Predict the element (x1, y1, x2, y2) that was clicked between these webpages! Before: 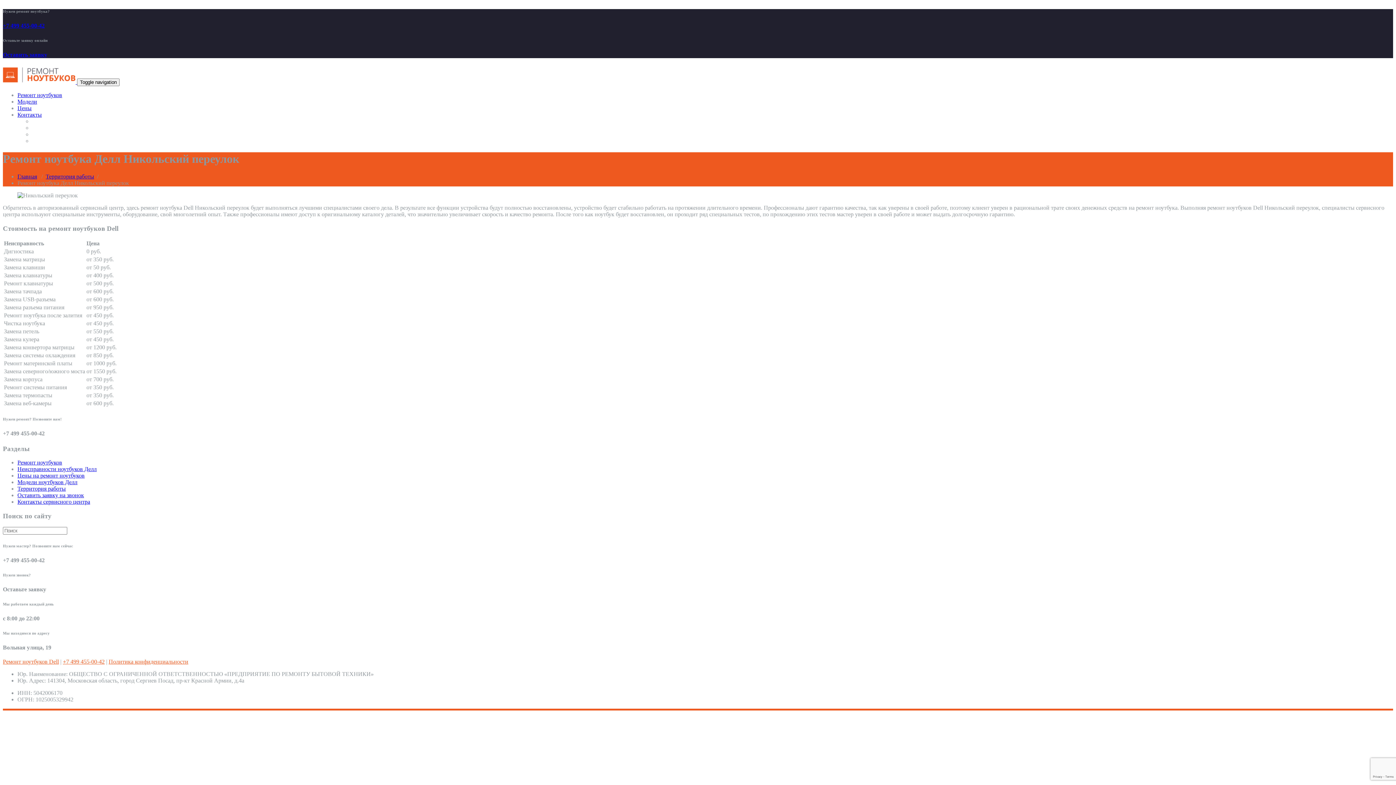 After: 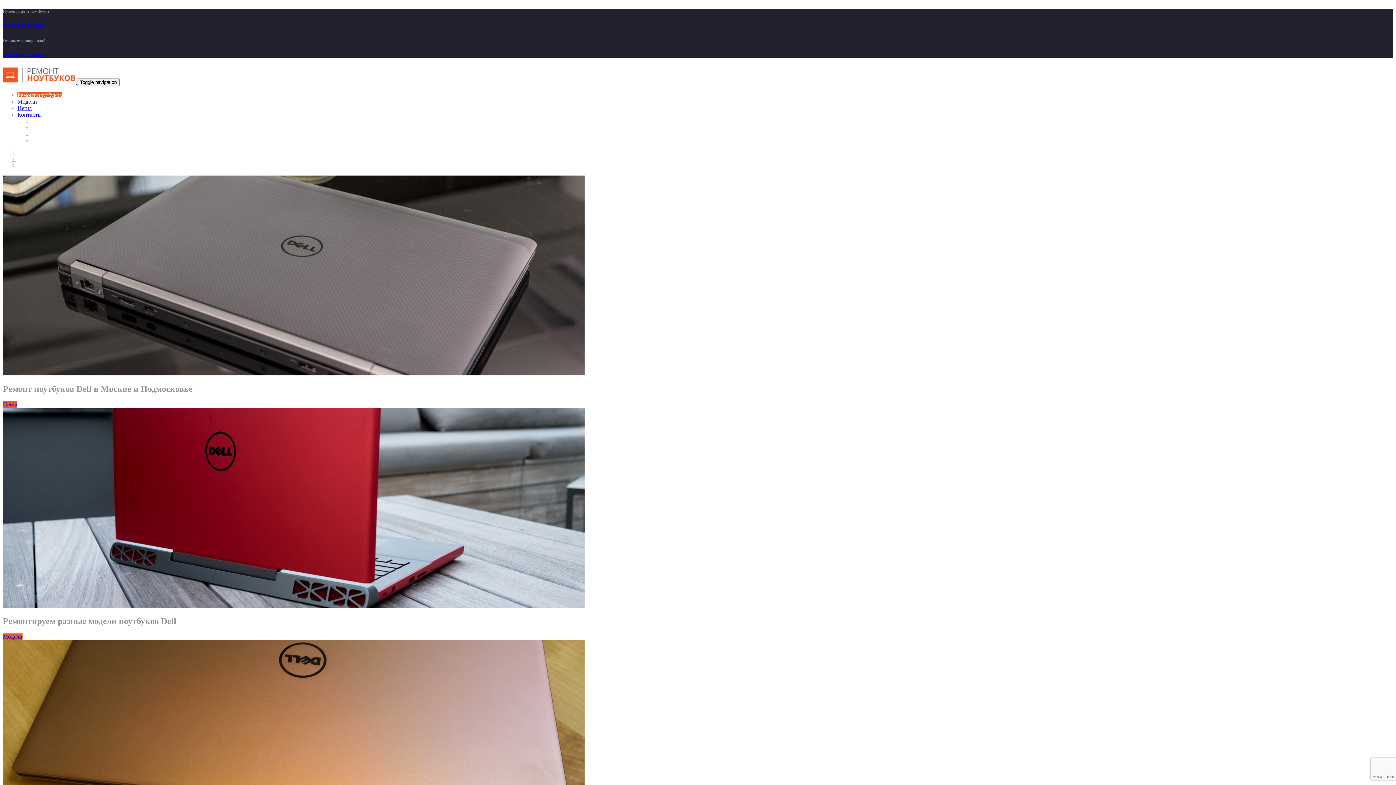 Action: bbox: (2, 658, 58, 665) label: Ремонт ноутбуков Dell